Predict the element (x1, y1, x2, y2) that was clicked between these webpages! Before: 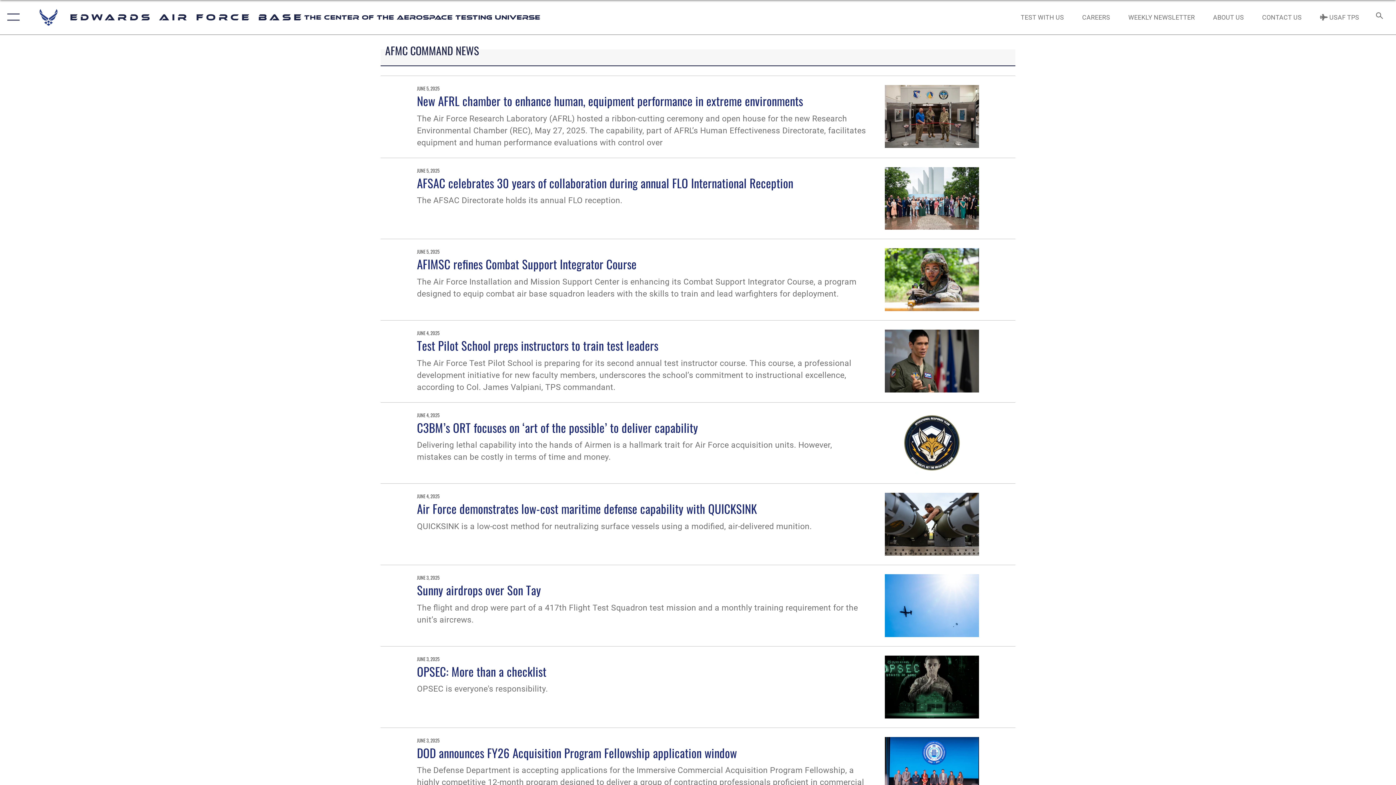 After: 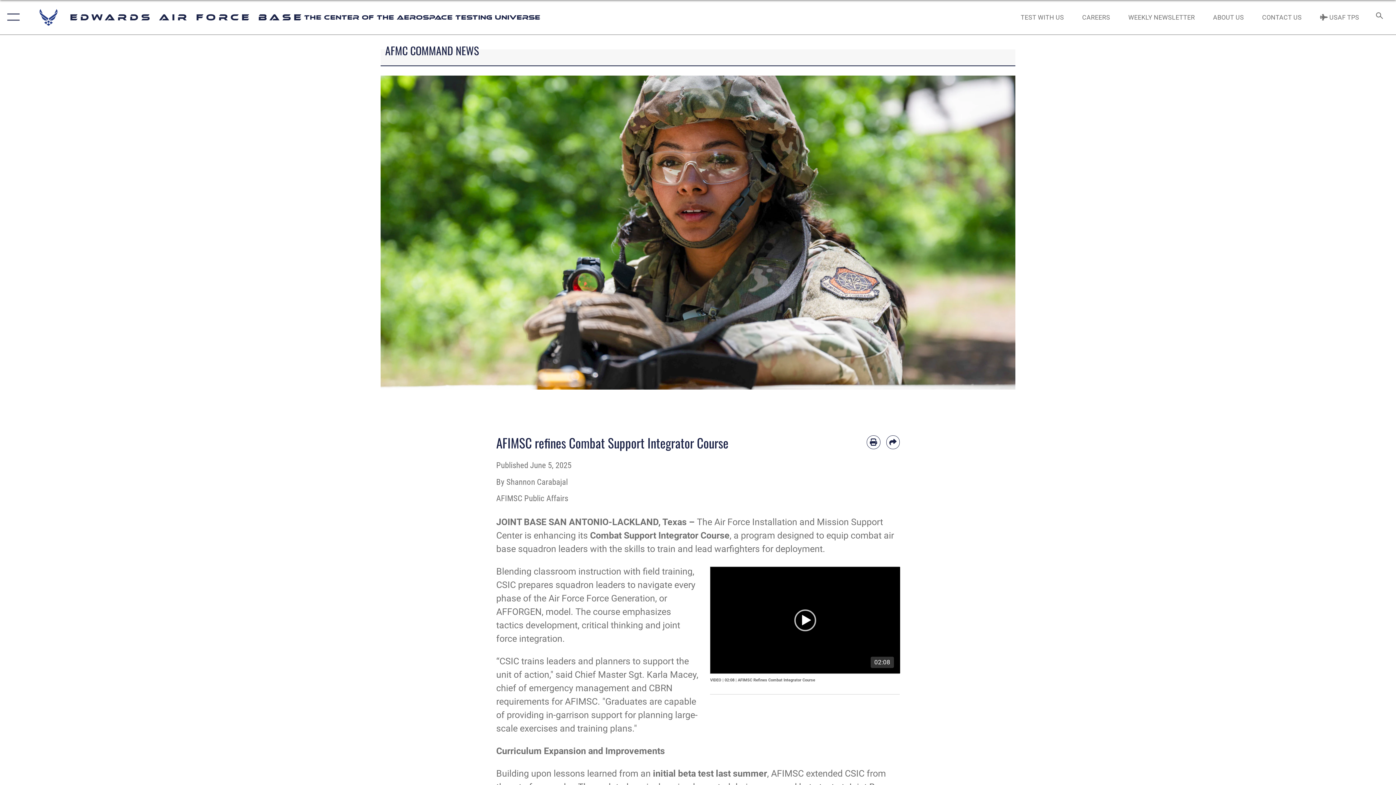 Action: bbox: (885, 248, 979, 311)